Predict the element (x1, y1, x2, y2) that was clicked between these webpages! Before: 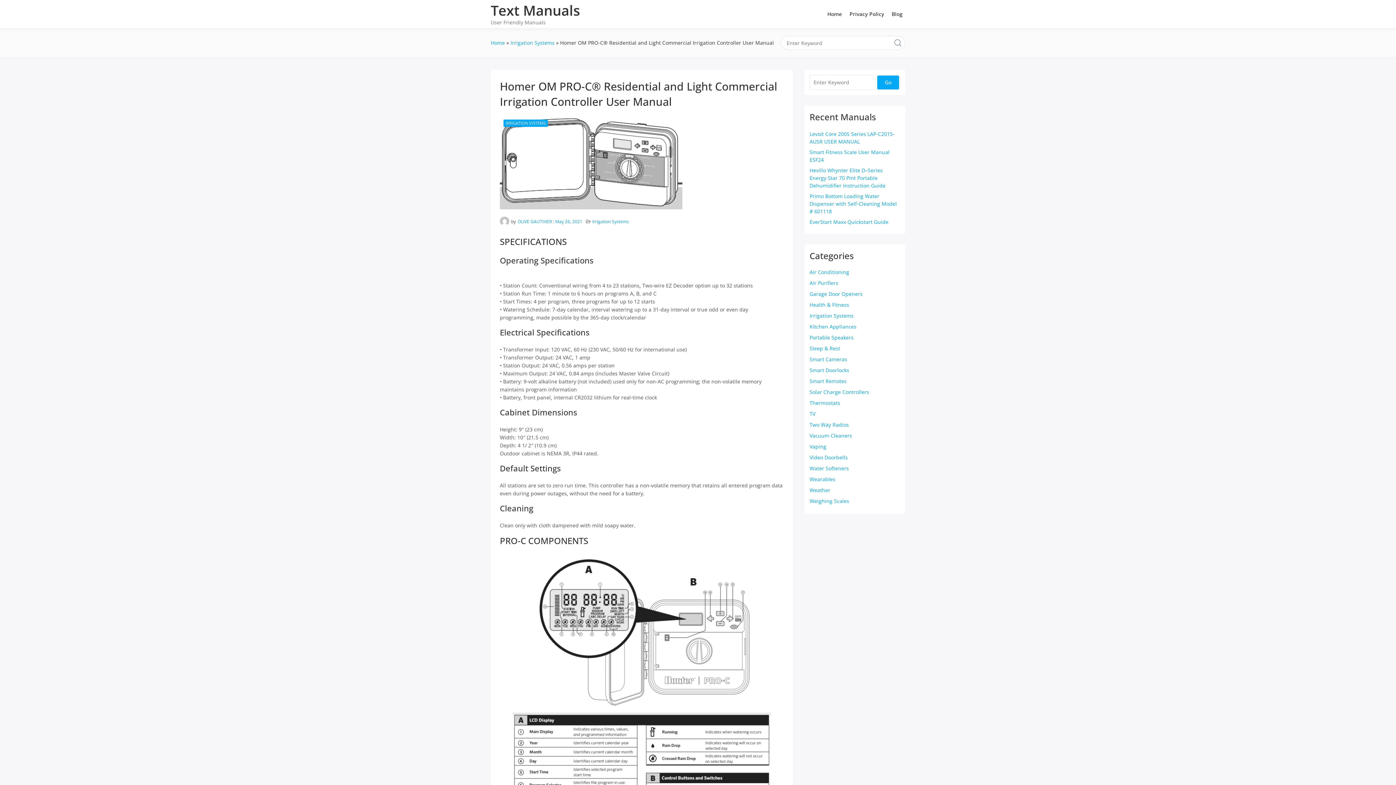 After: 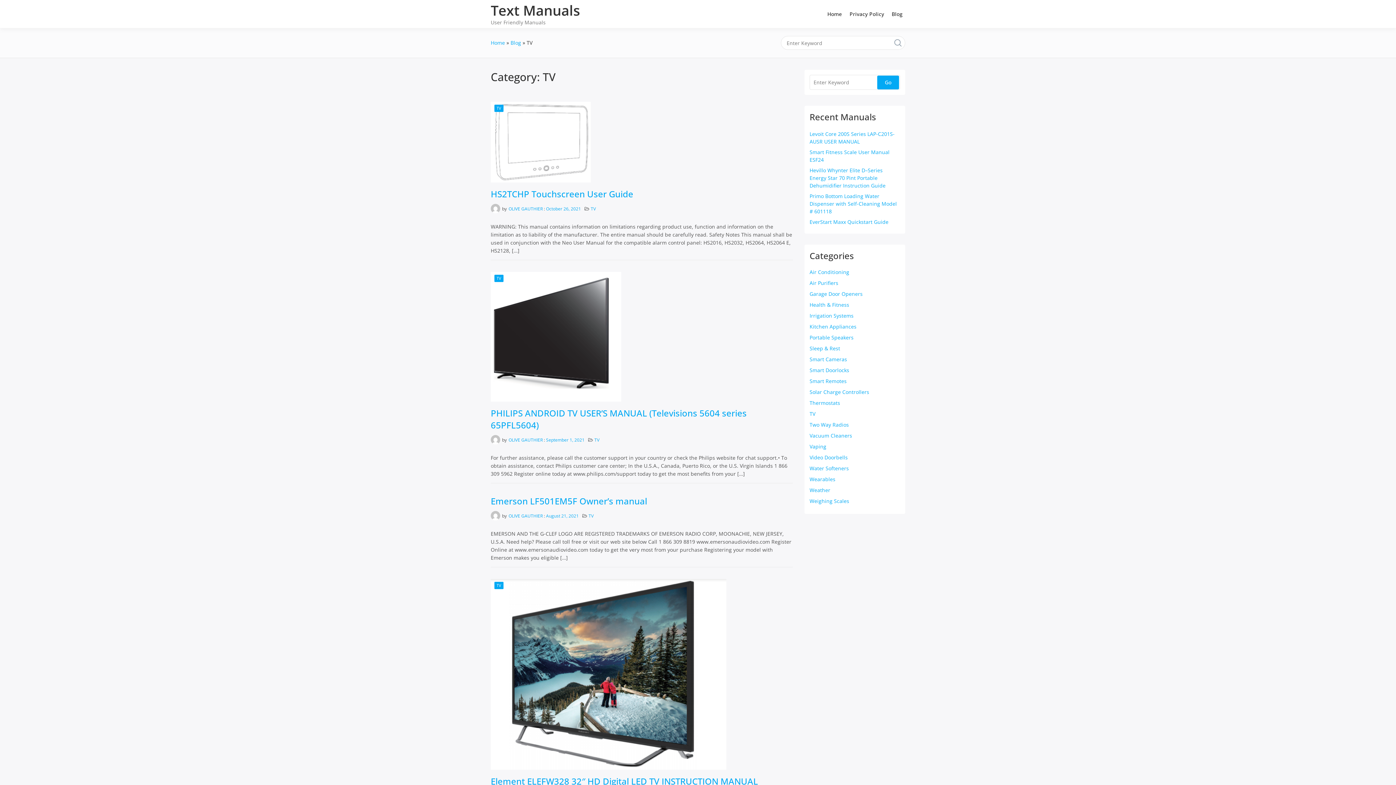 Action: bbox: (809, 410, 815, 417) label: TV